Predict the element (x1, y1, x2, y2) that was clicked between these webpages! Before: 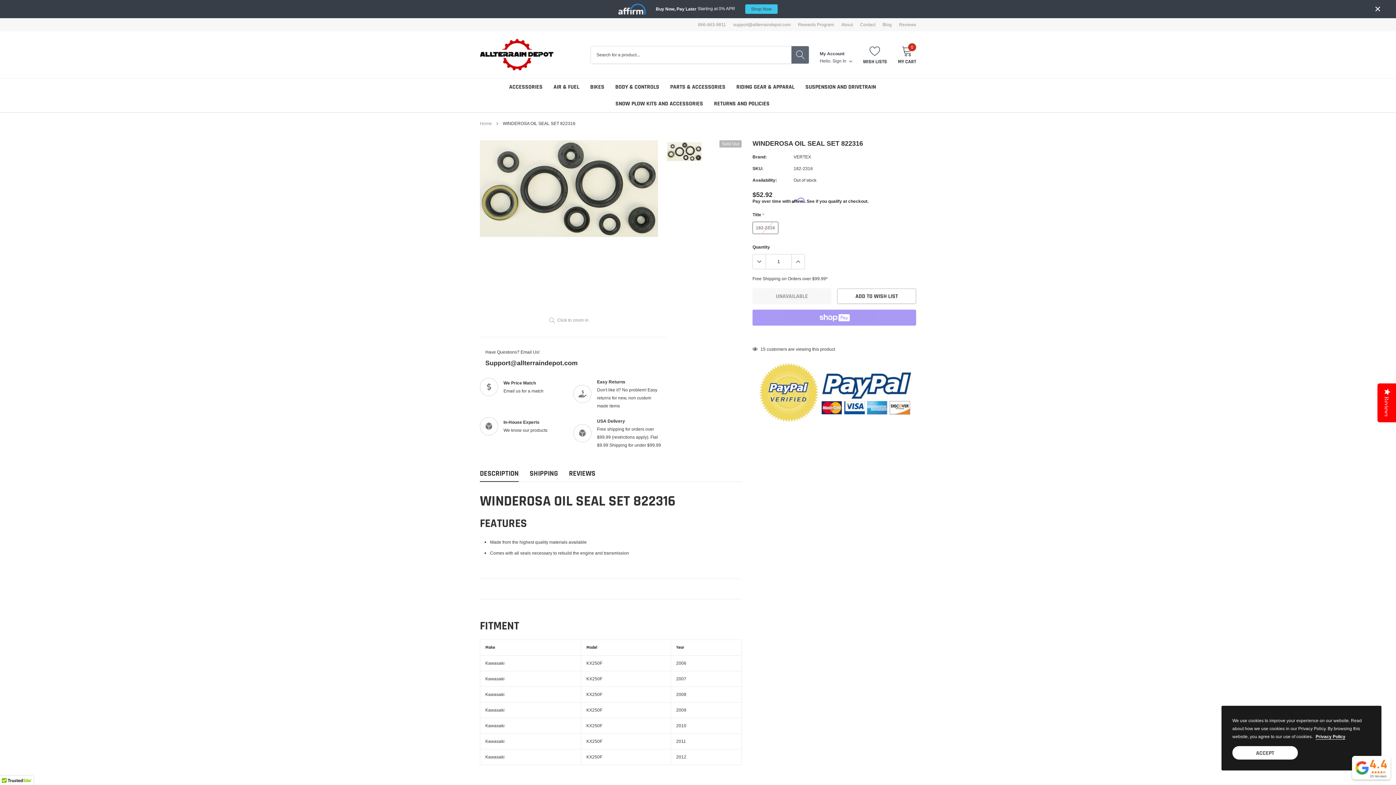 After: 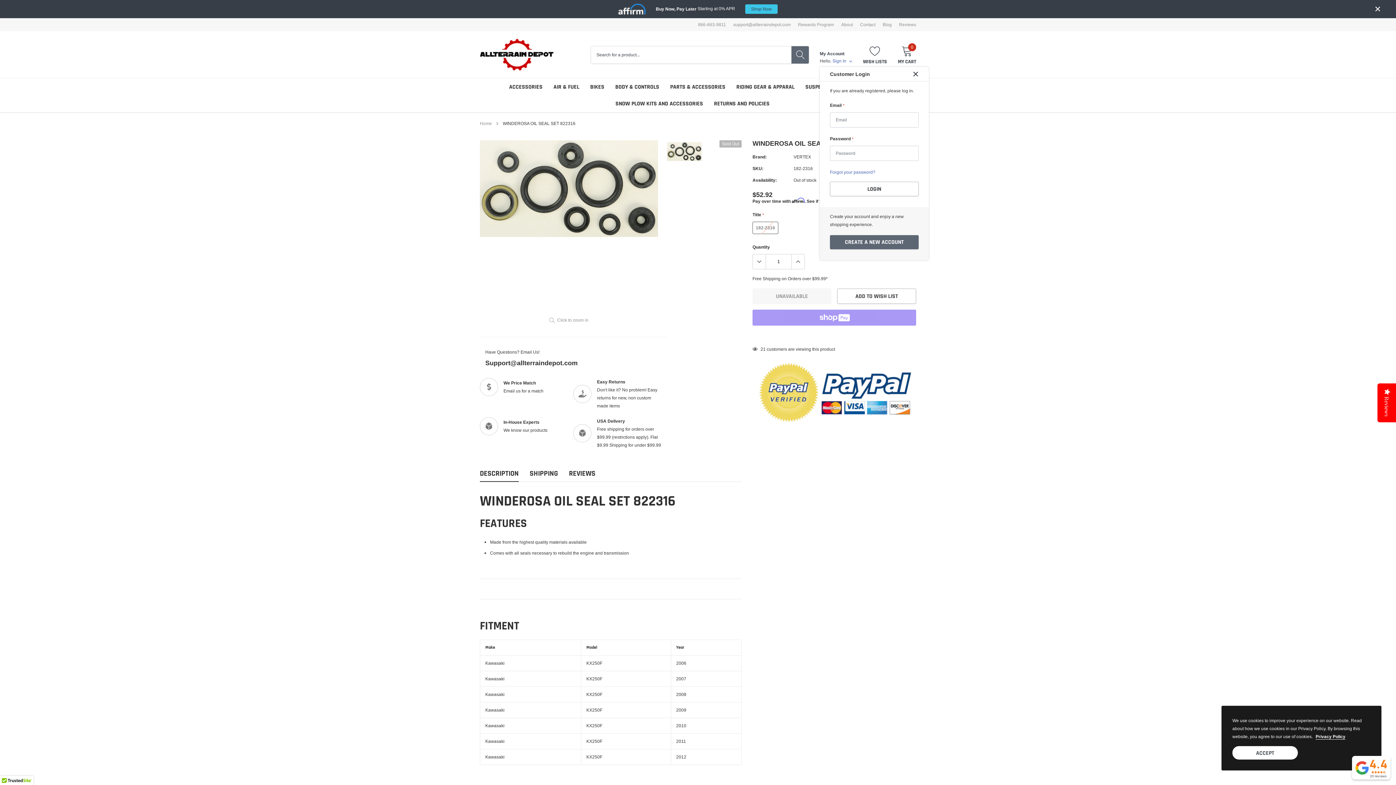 Action: label: link bbox: (832, 58, 852, 63)